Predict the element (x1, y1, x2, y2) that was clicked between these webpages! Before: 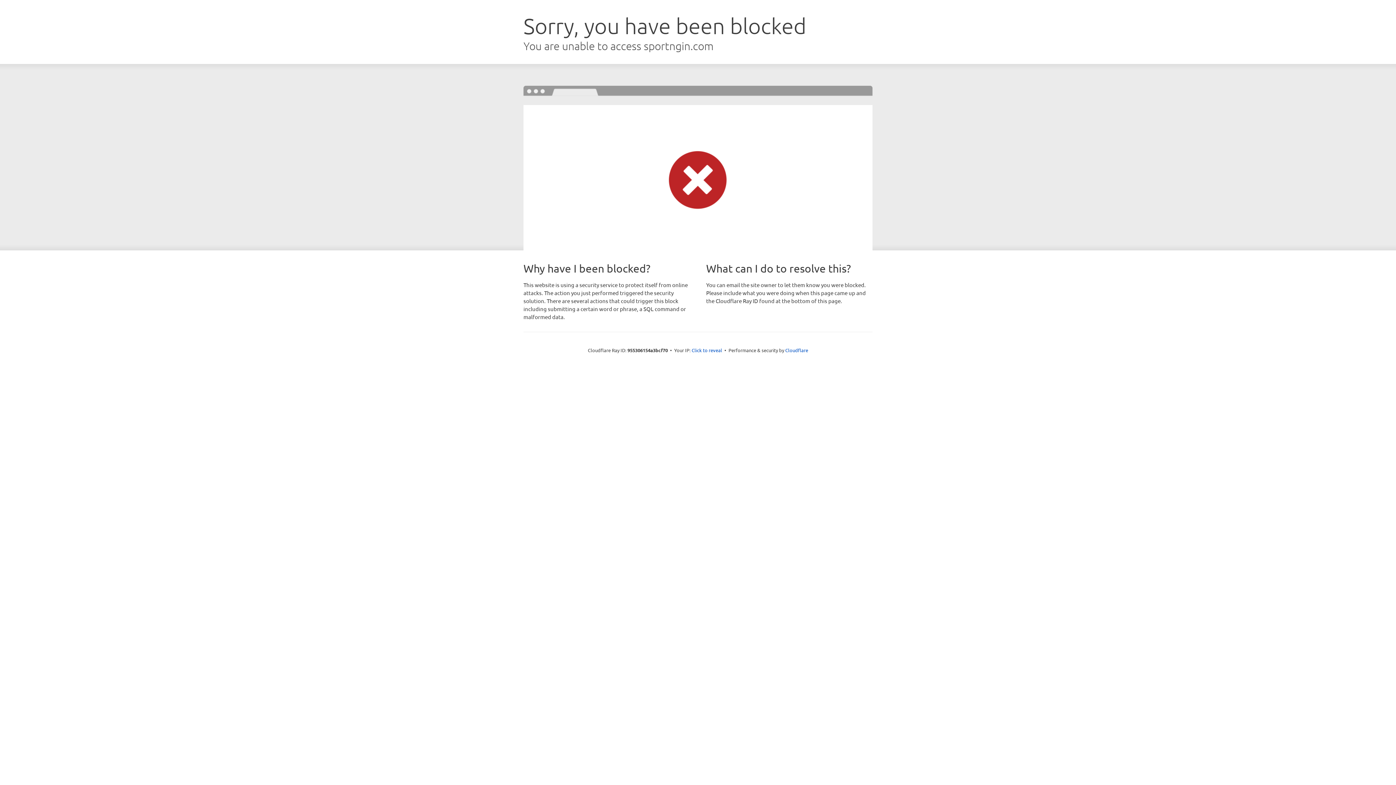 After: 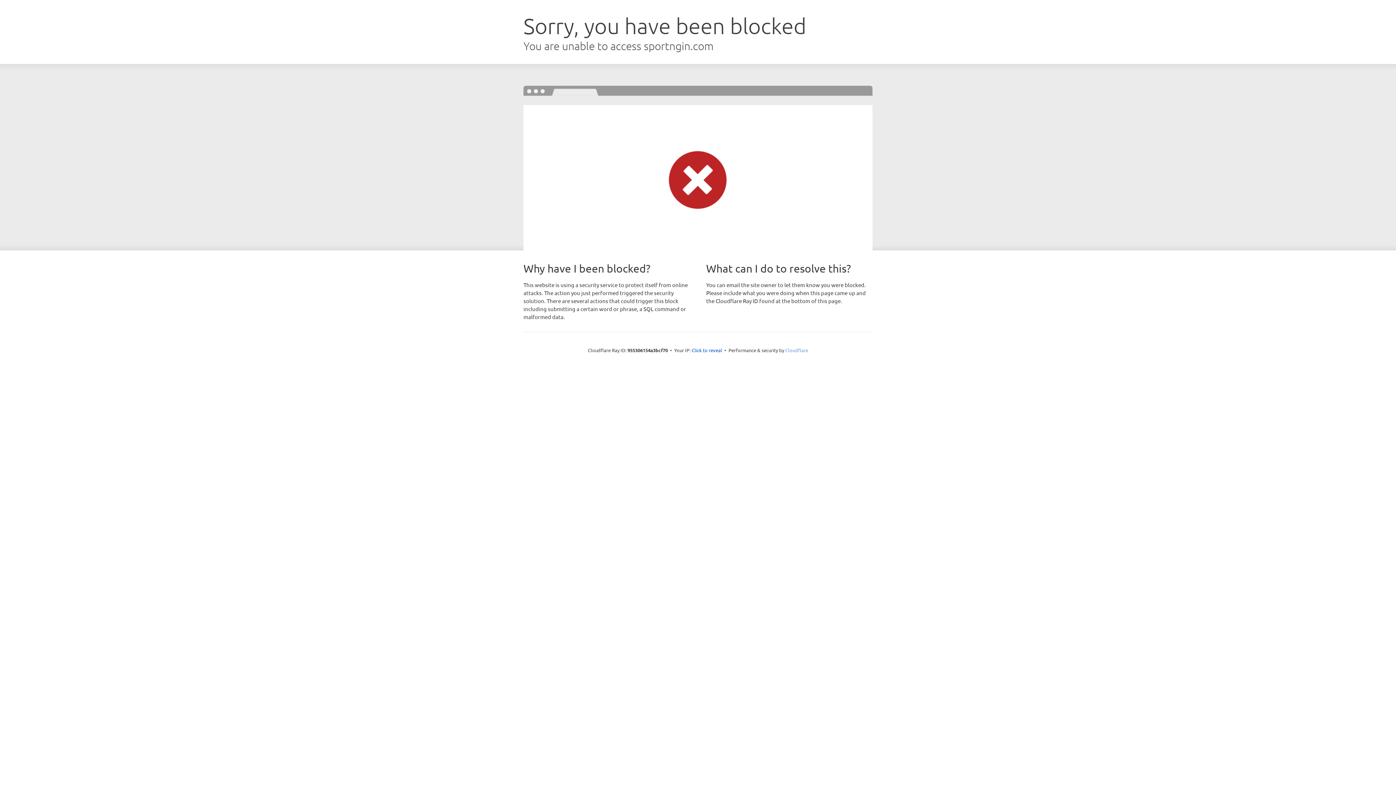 Action: label: Cloudflare bbox: (785, 347, 808, 353)